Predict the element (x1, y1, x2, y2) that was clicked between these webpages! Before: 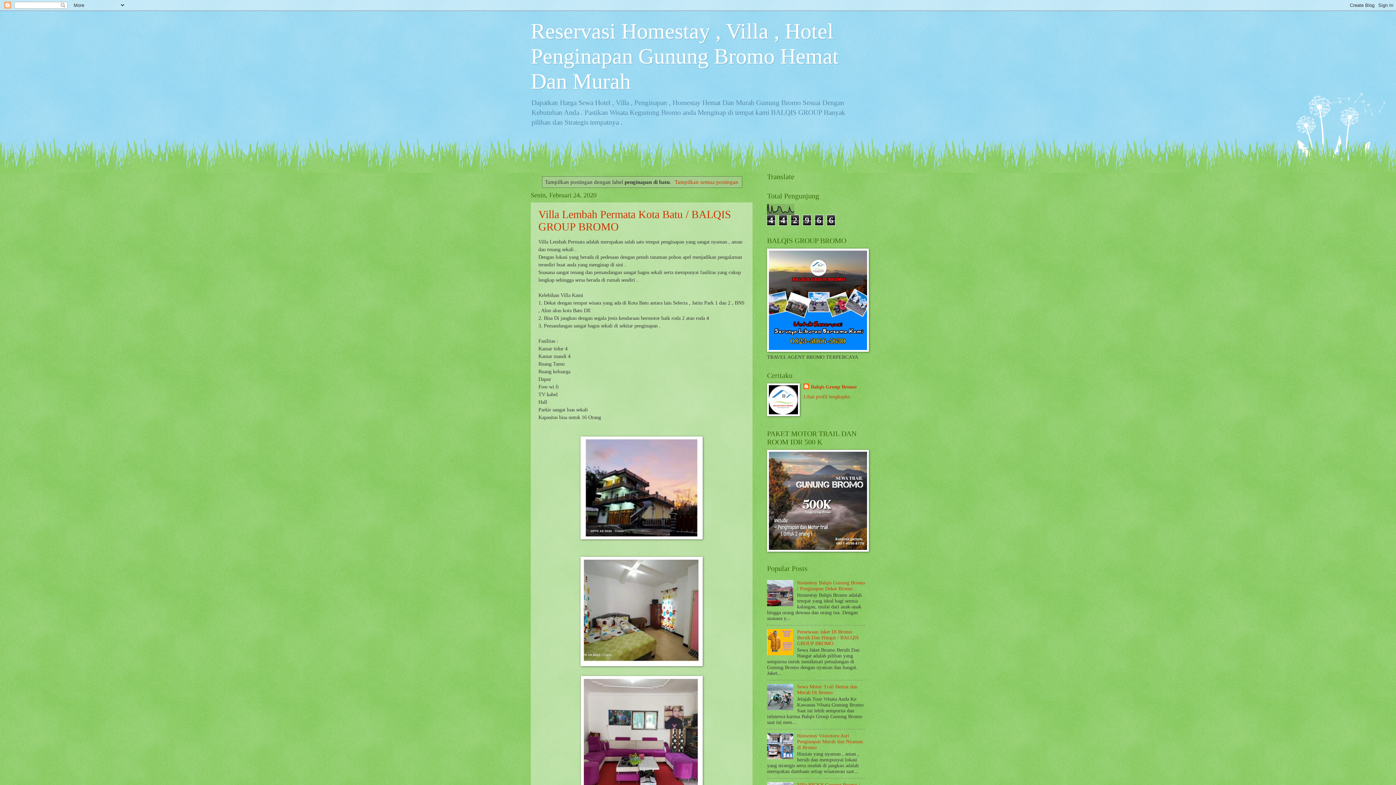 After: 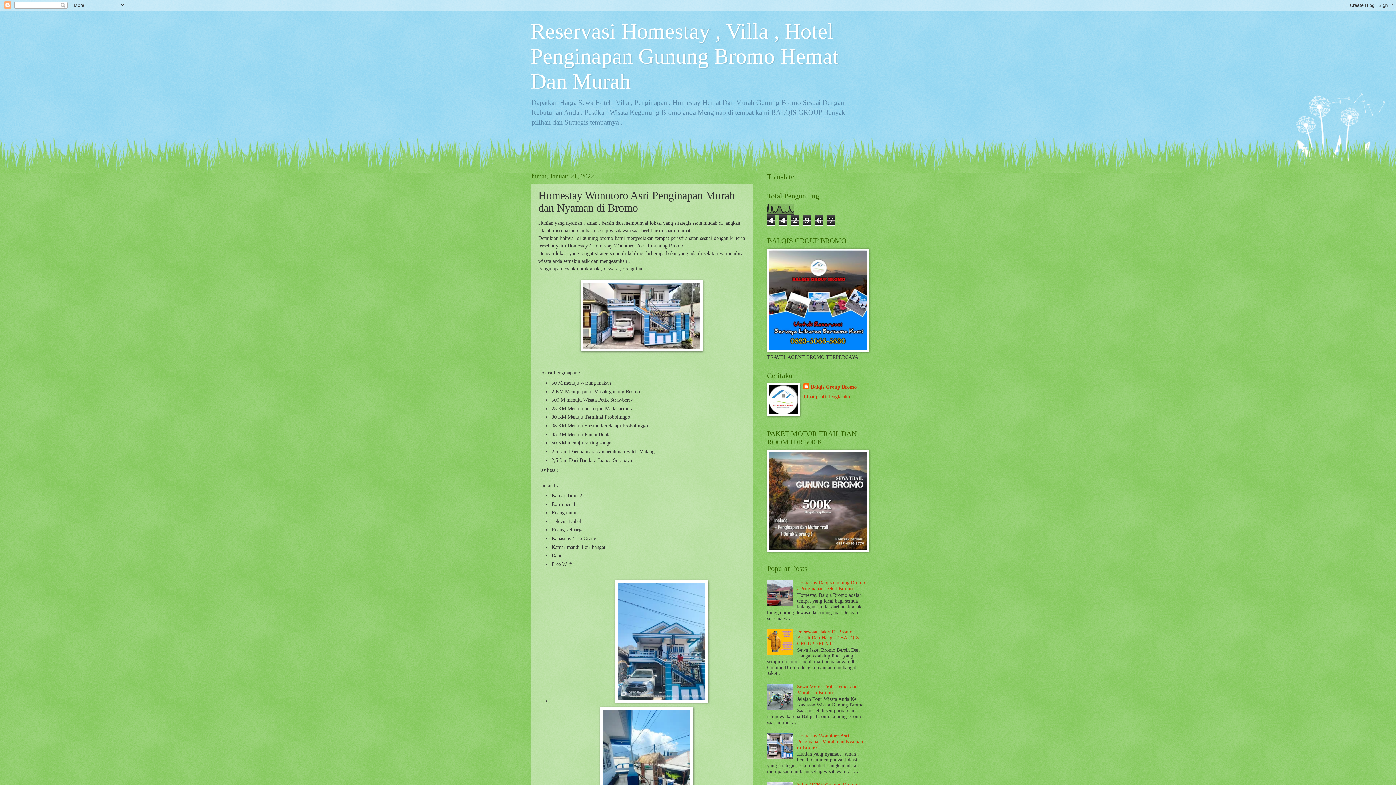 Action: label: Homestay Wonotoro Asri Penginapan Murah dan Nyaman di Bromo bbox: (797, 733, 863, 750)